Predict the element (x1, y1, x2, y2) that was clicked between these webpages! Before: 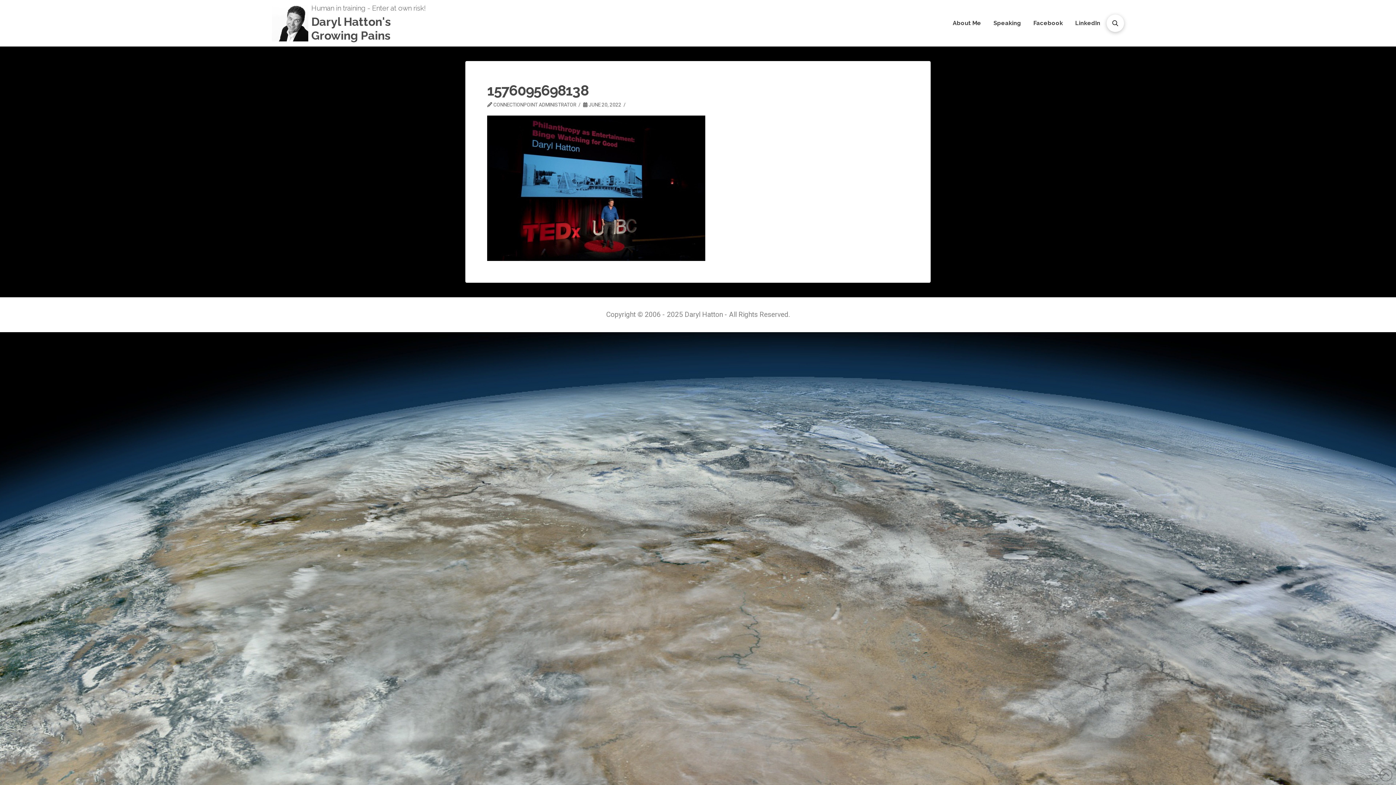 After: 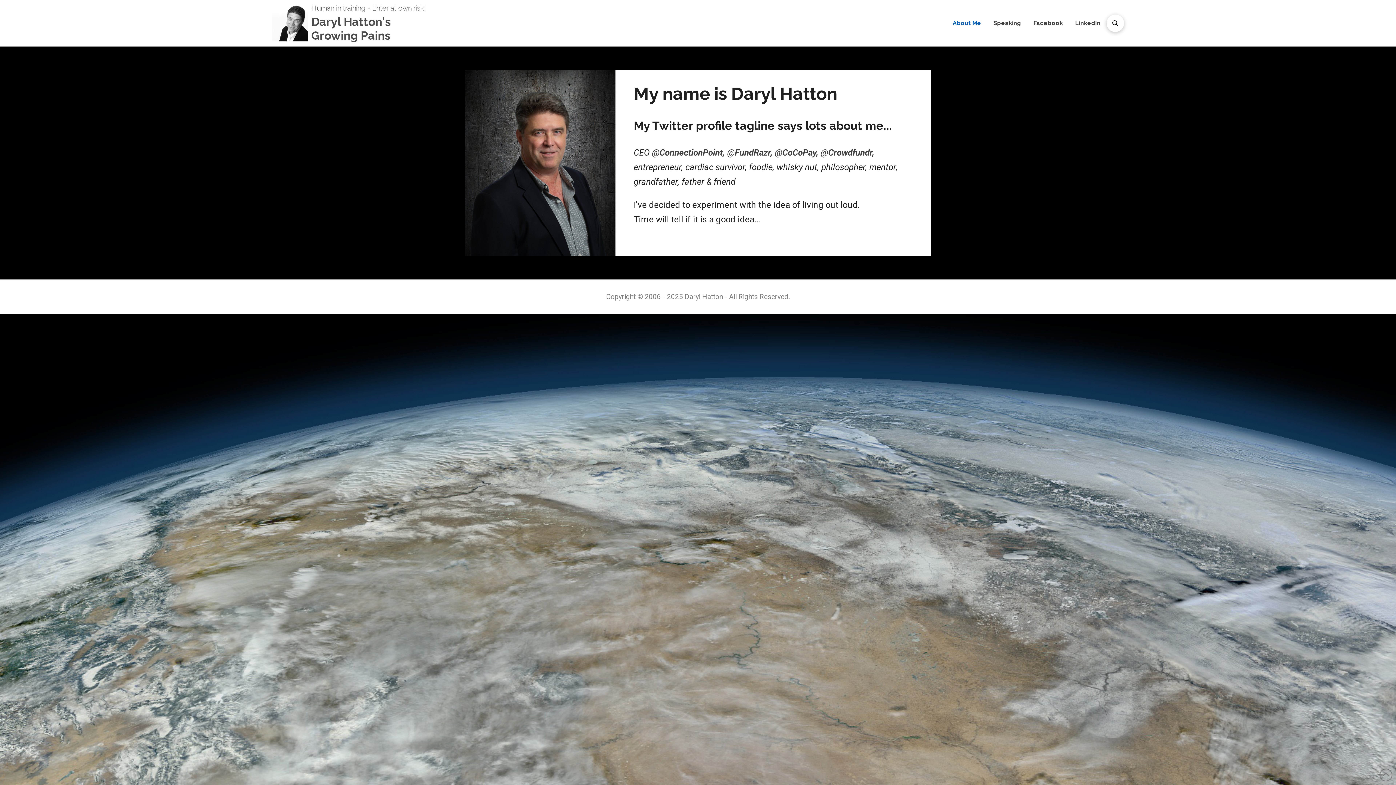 Action: label: About Me bbox: (946, 0, 987, 46)